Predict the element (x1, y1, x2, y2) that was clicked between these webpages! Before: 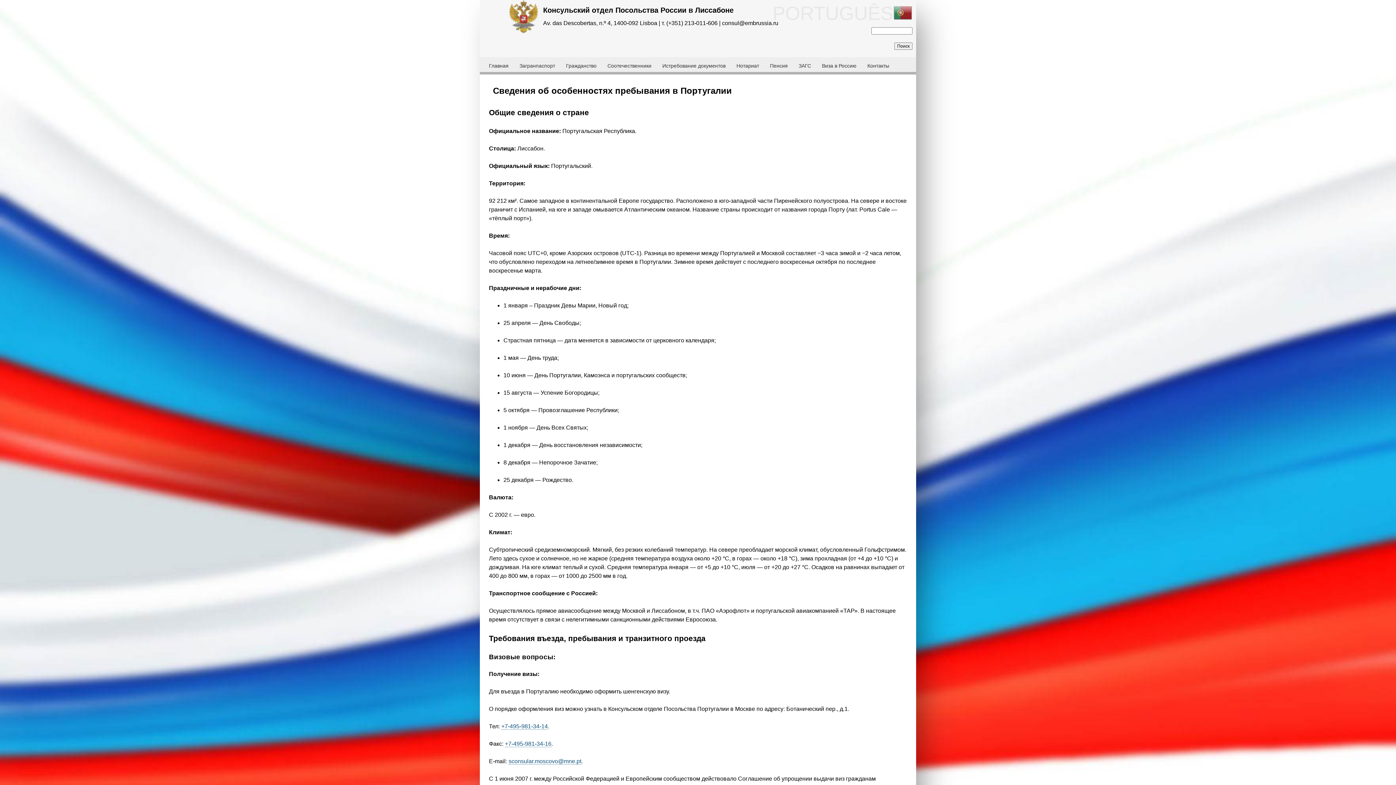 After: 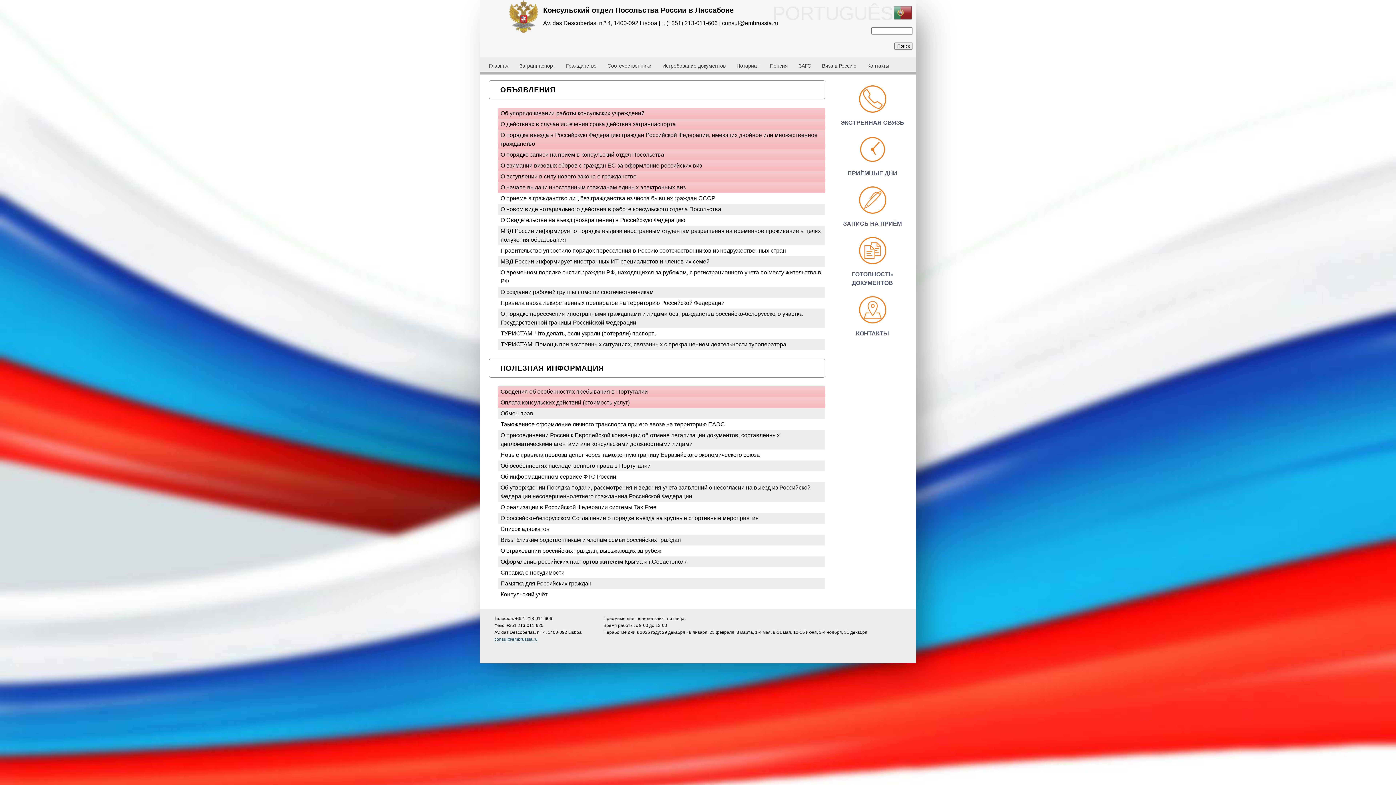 Action: bbox: (483, 0, 539, 36)